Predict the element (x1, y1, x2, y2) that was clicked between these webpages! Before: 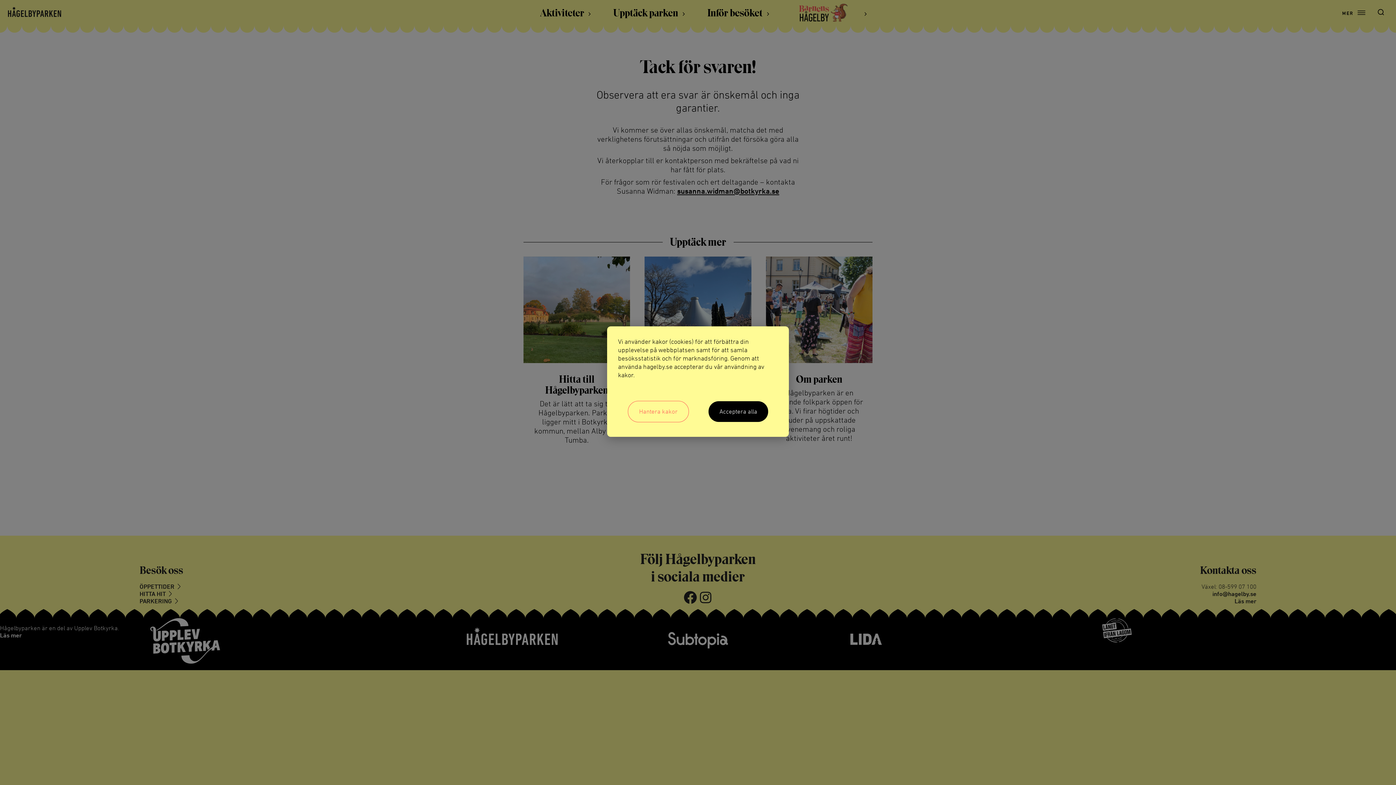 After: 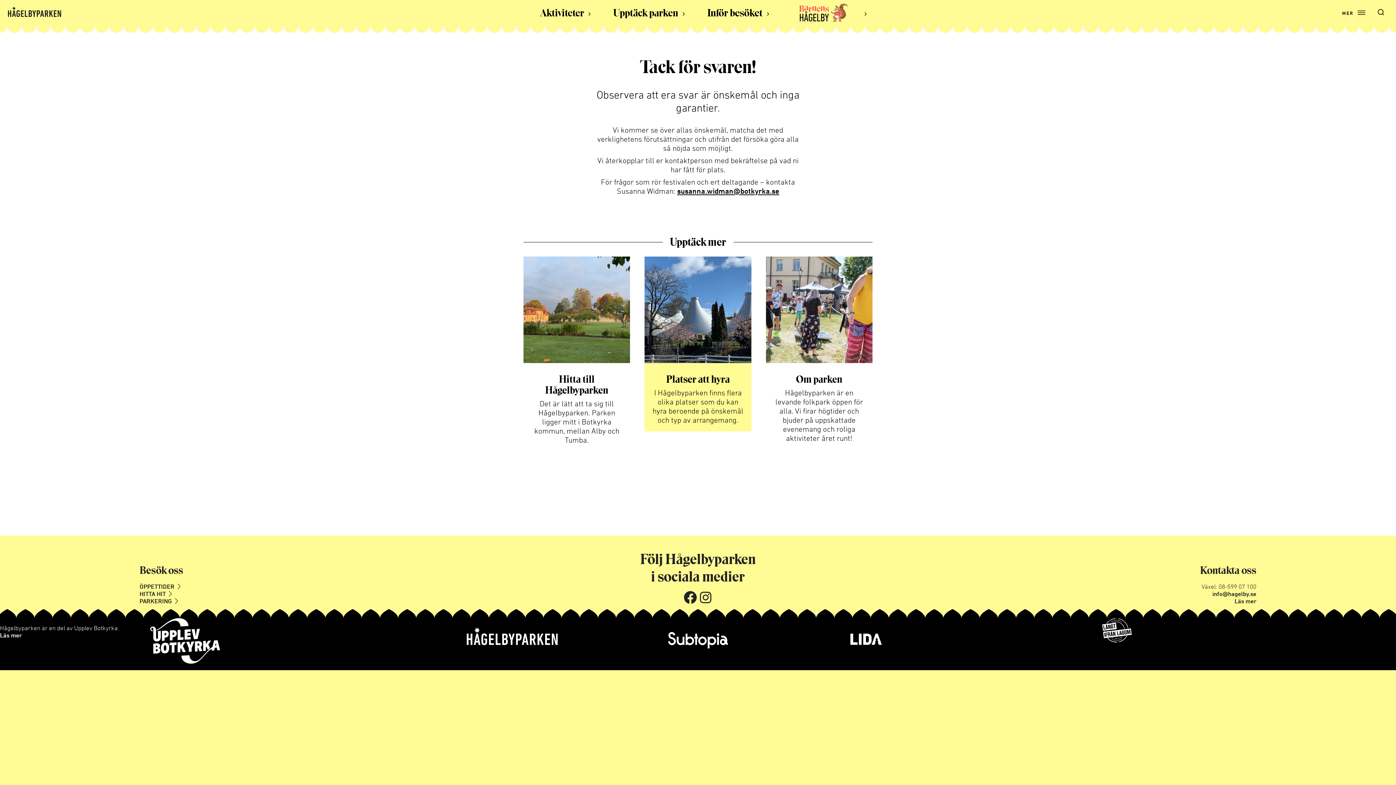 Action: label: Acceptera alla bbox: (708, 401, 768, 422)